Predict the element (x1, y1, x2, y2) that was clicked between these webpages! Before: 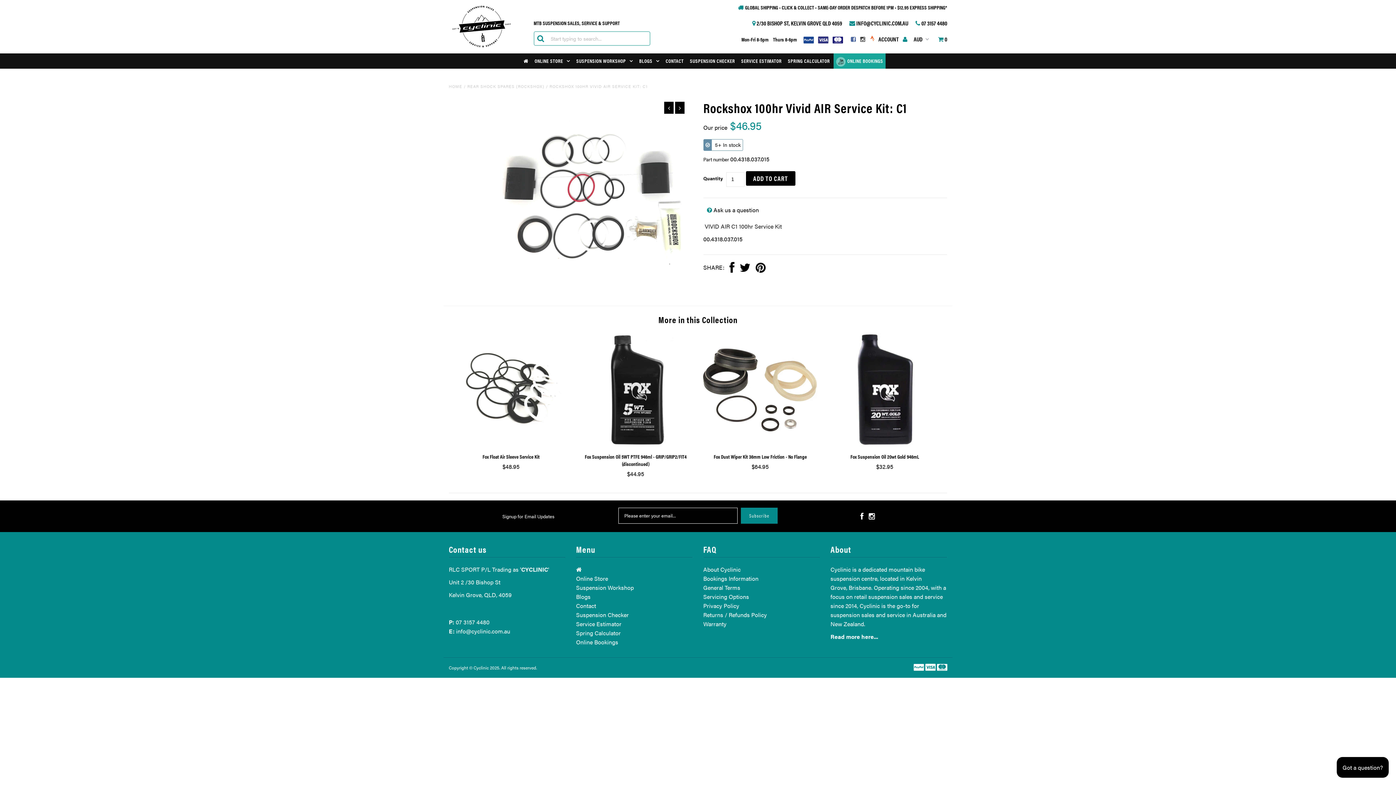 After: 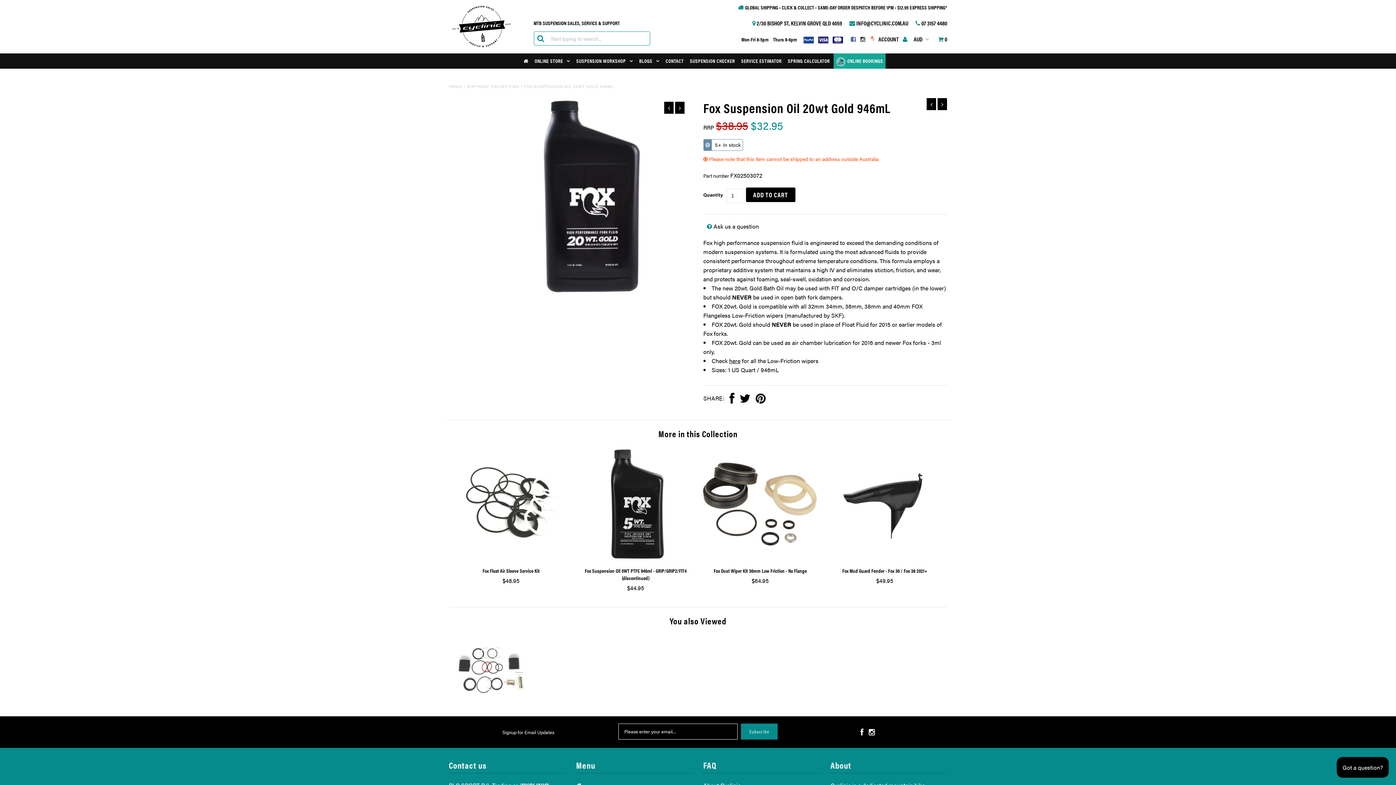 Action: label: Fox Suspension Oil 20wt Gold 946mL bbox: (850, 453, 919, 460)